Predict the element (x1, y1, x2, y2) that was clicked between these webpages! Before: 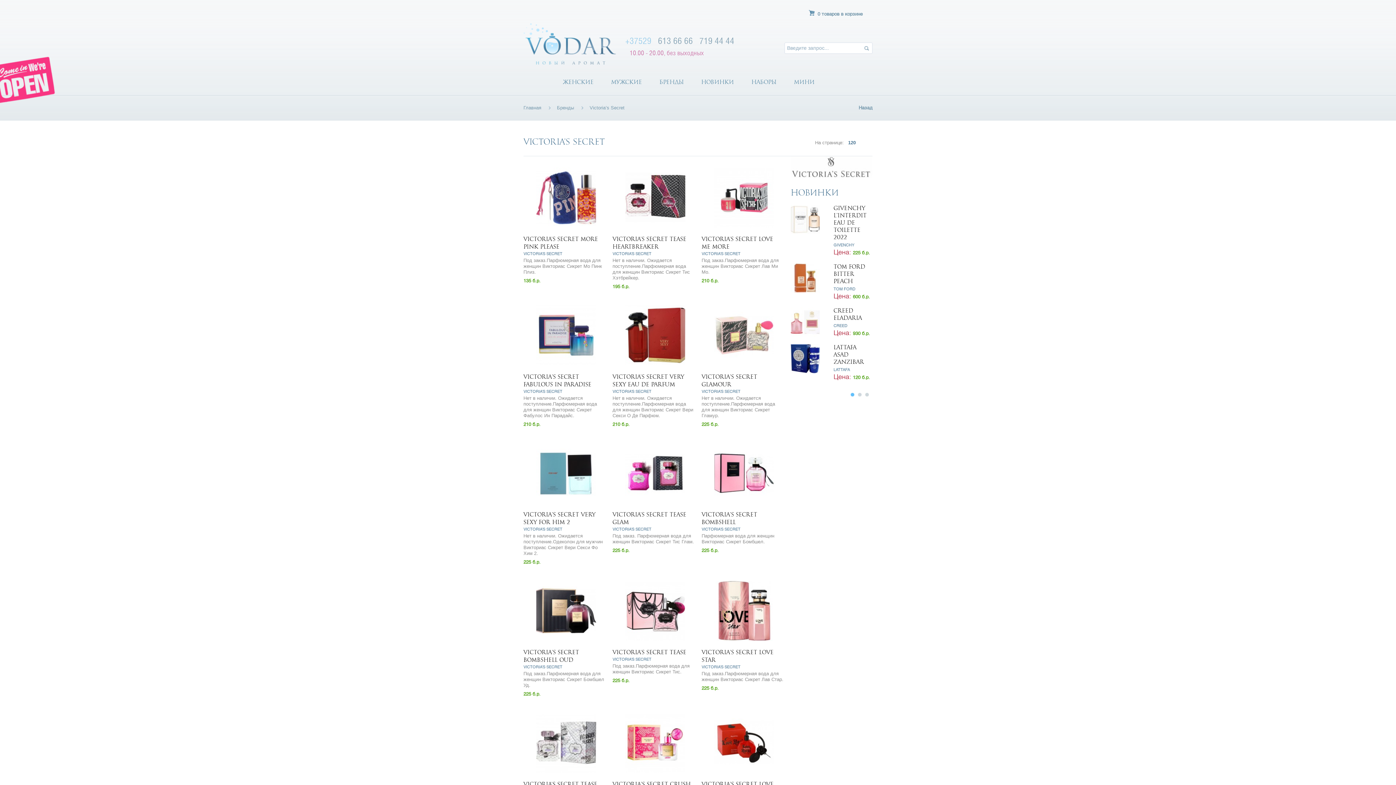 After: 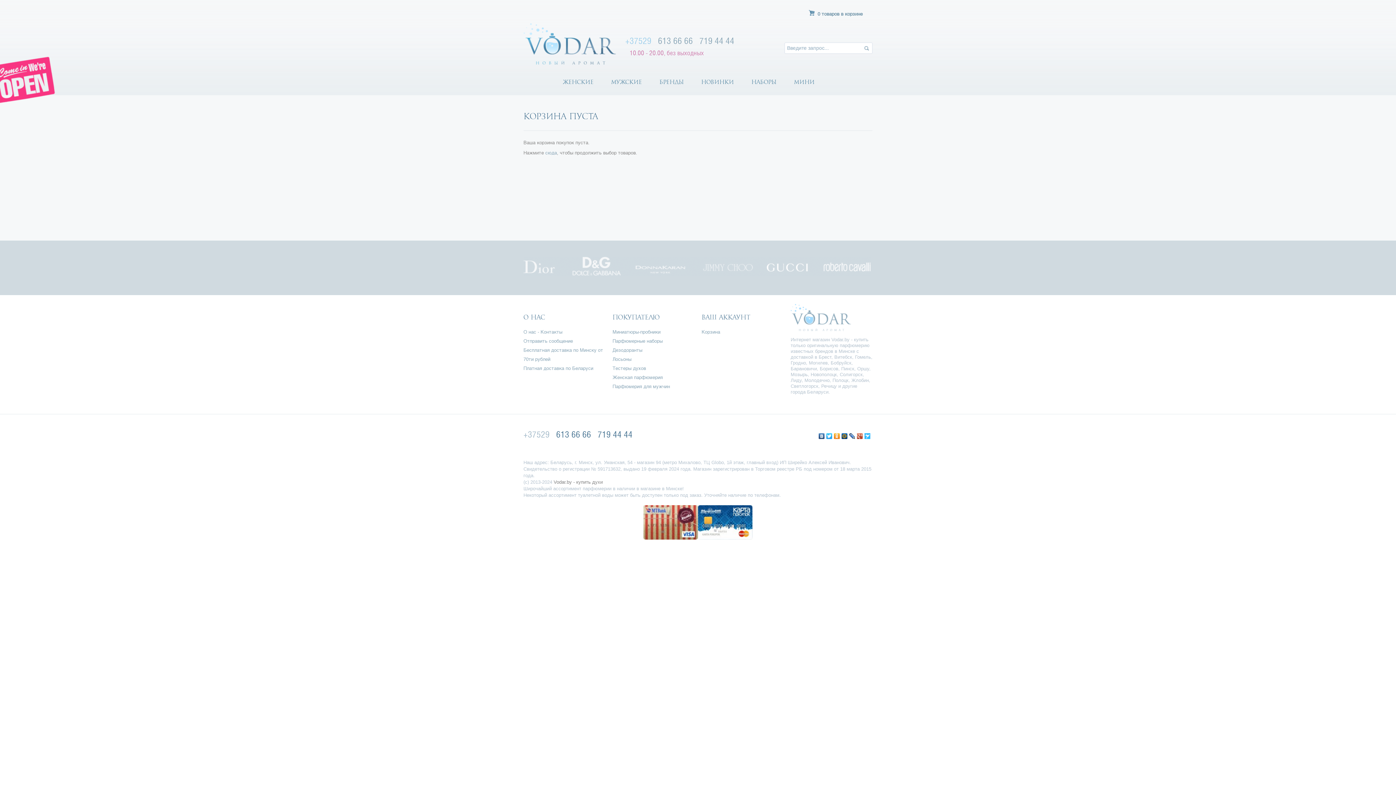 Action: label: 0 товаров в корзине bbox: (817, 12, 862, 16)